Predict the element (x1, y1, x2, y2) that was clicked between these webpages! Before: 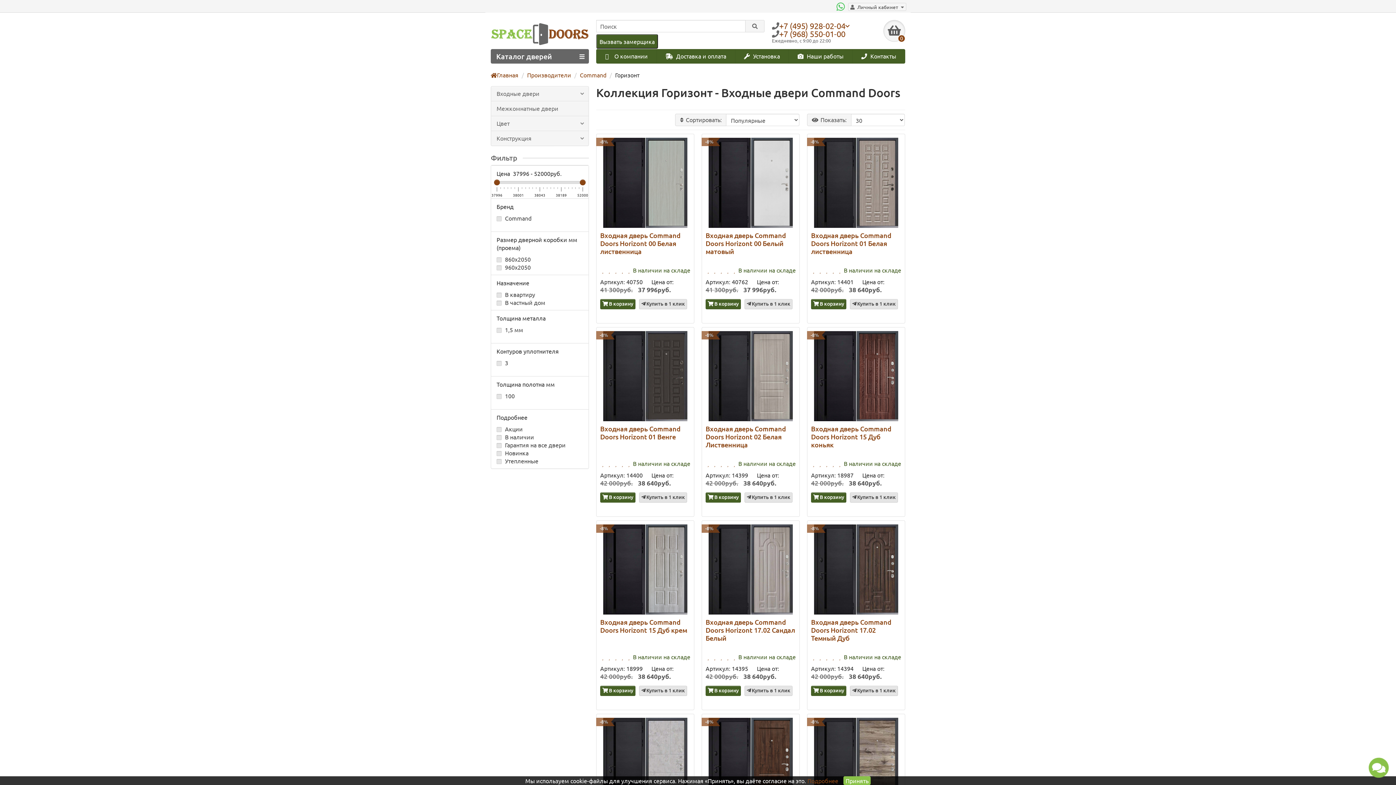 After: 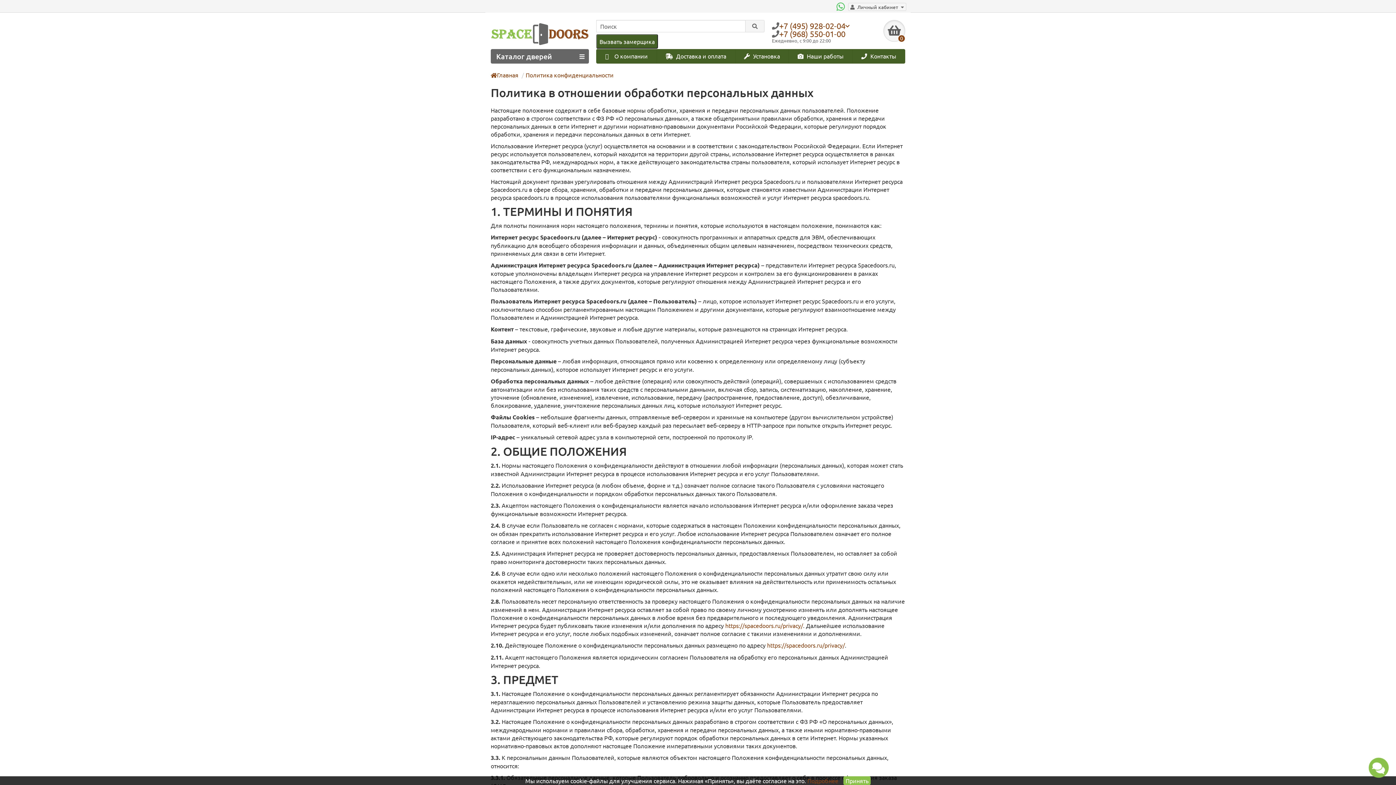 Action: label: Подробнее bbox: (807, 777, 838, 784)